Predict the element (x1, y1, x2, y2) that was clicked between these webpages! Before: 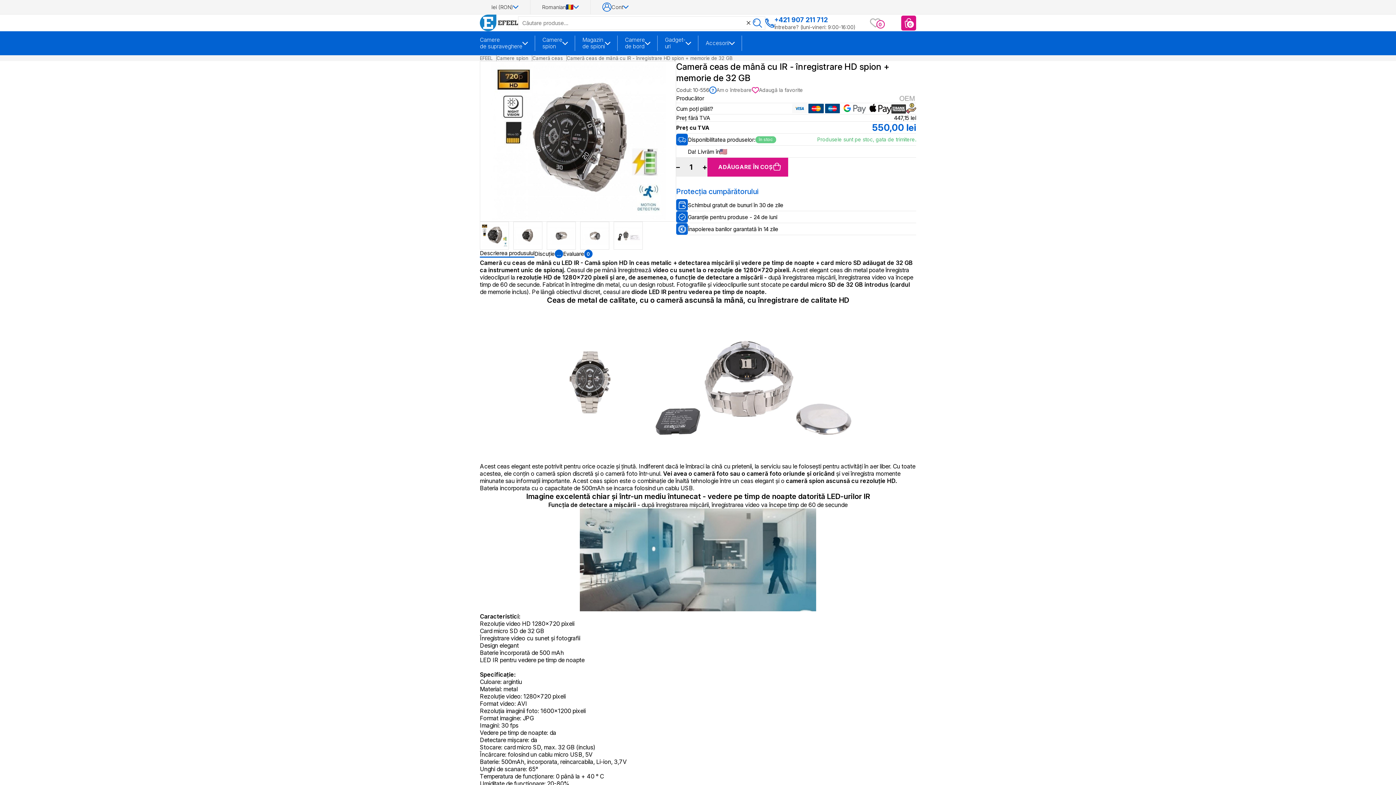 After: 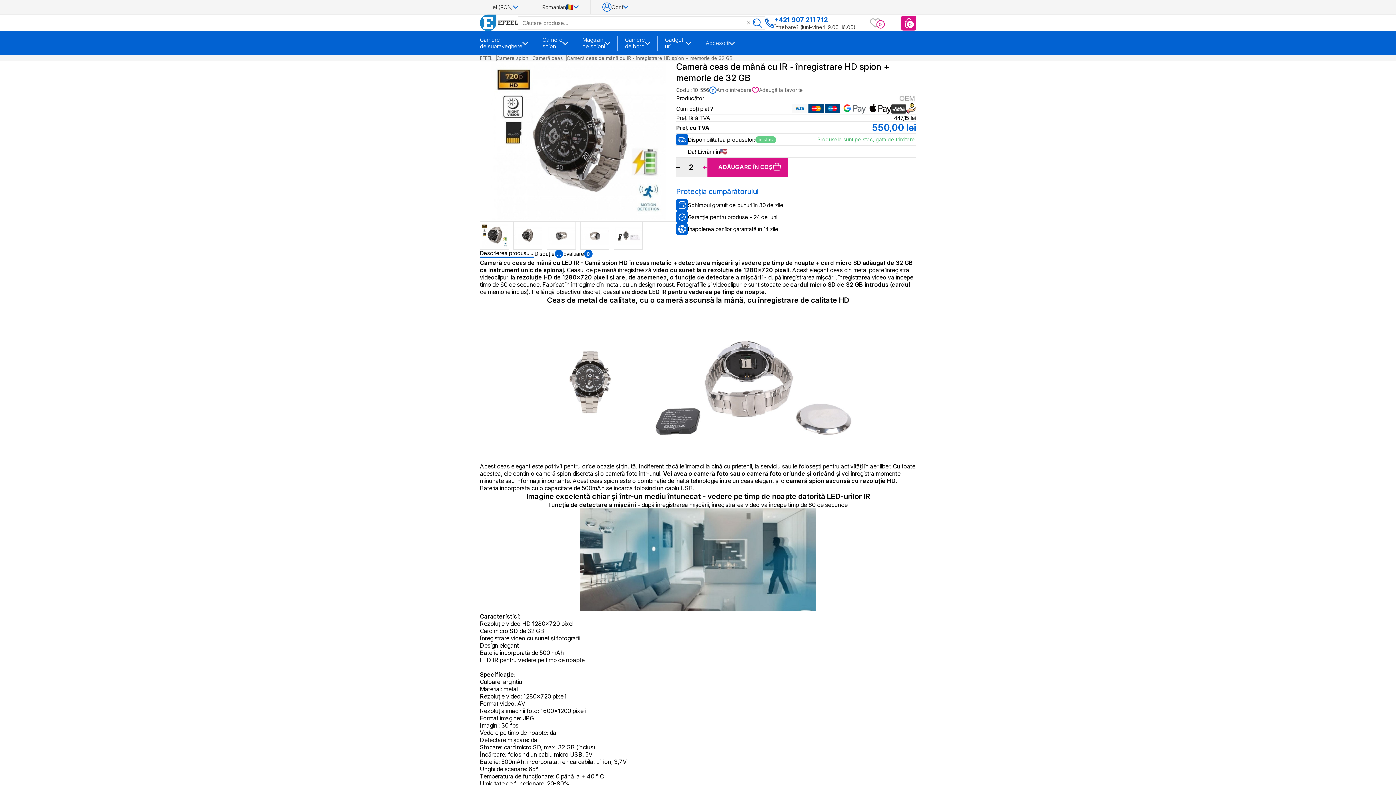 Action: label: + bbox: (702, 157, 707, 176)